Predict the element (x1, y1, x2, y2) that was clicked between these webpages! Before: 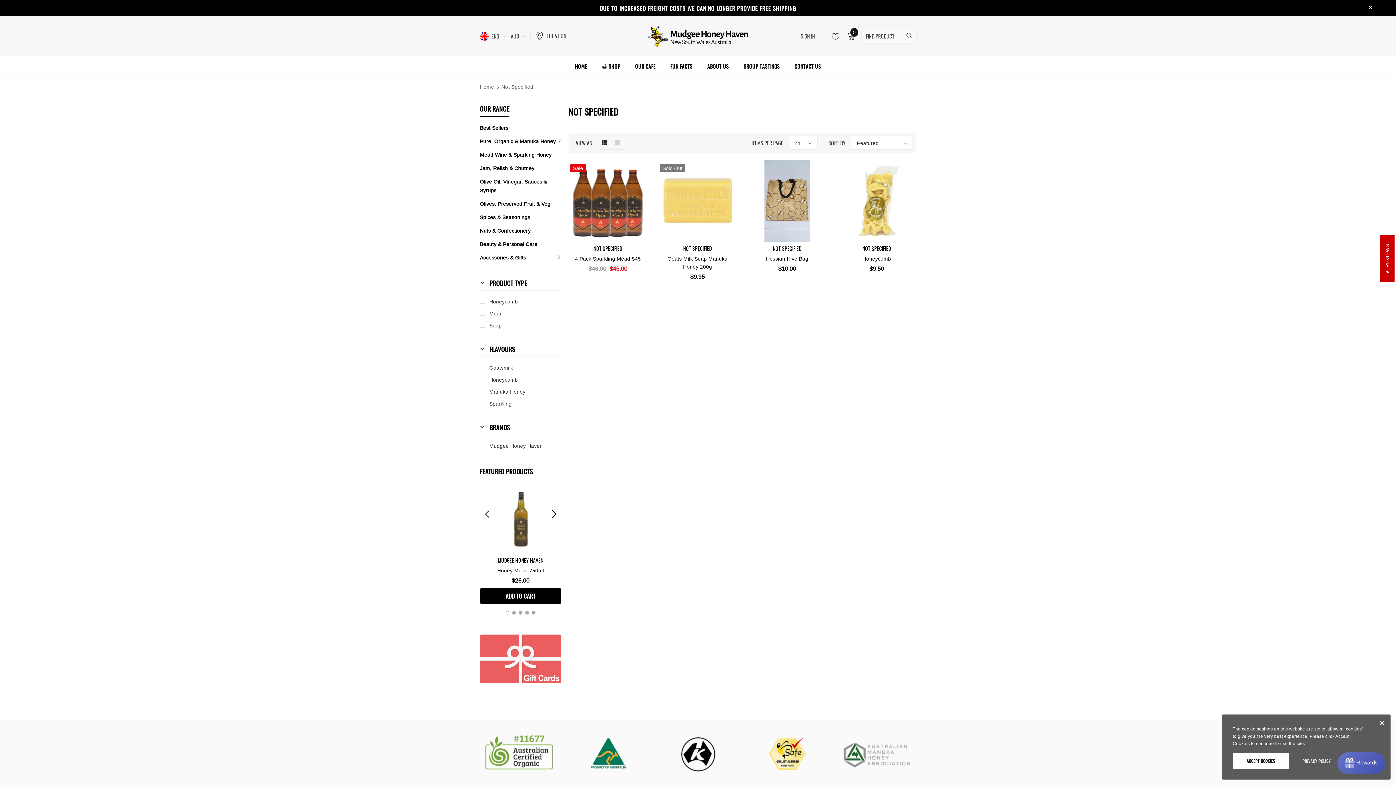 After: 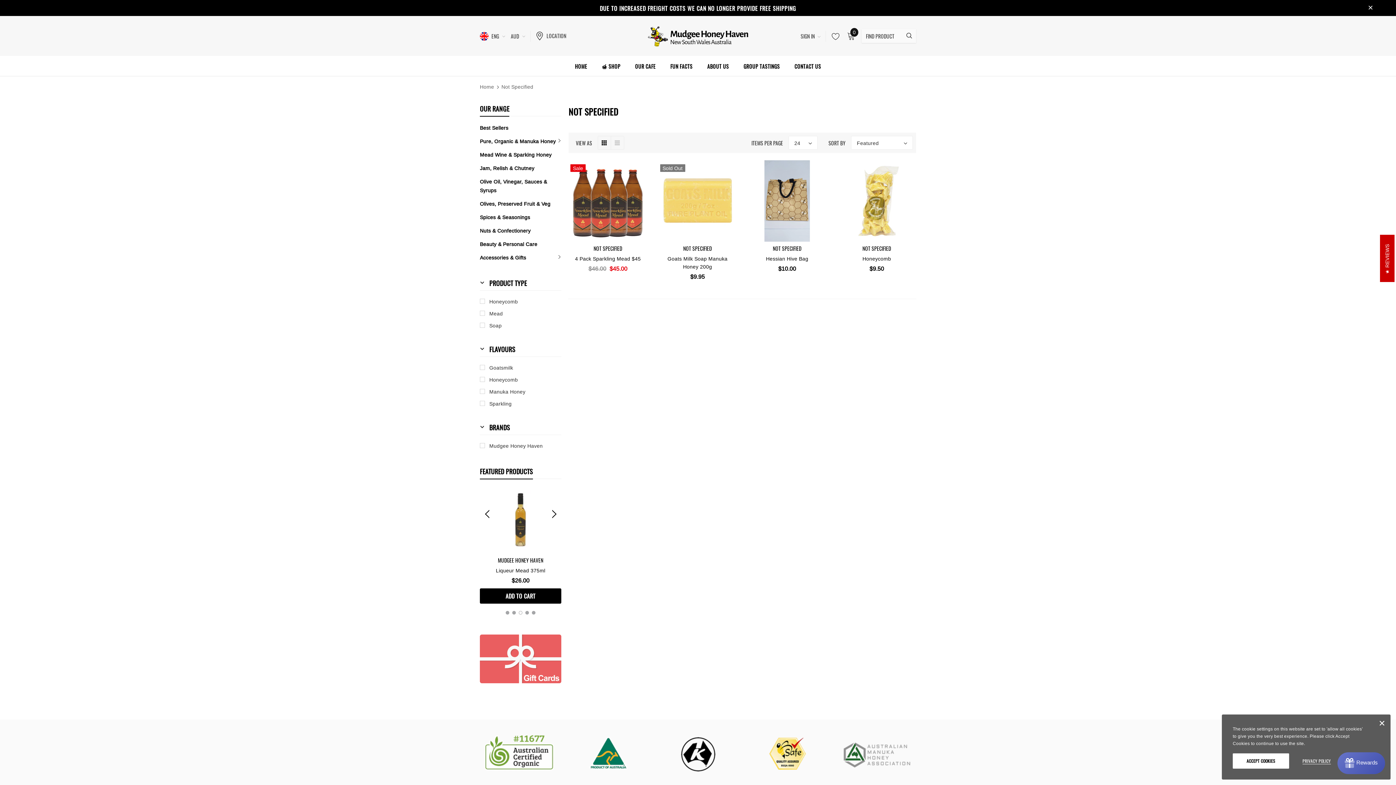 Action: label: 3 bbox: (518, 611, 522, 615)